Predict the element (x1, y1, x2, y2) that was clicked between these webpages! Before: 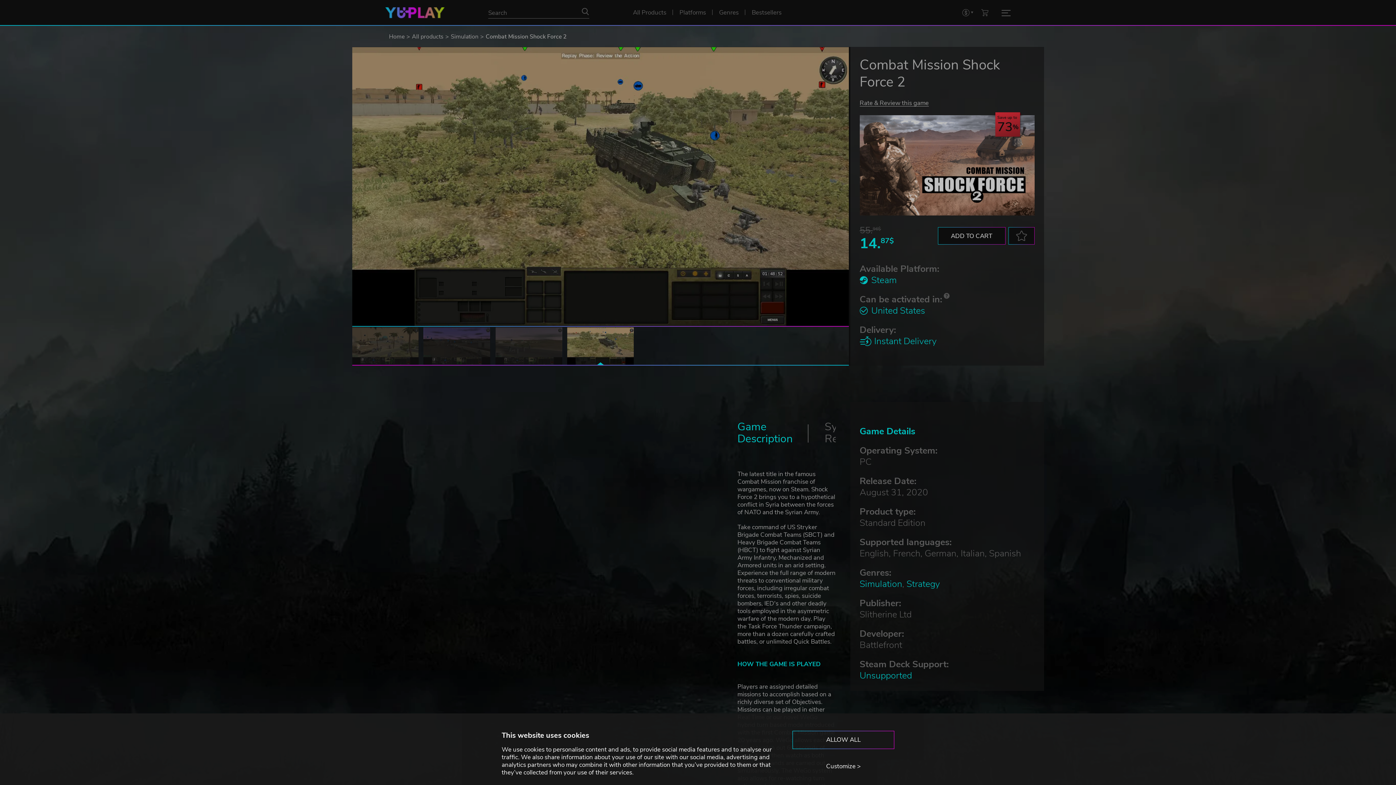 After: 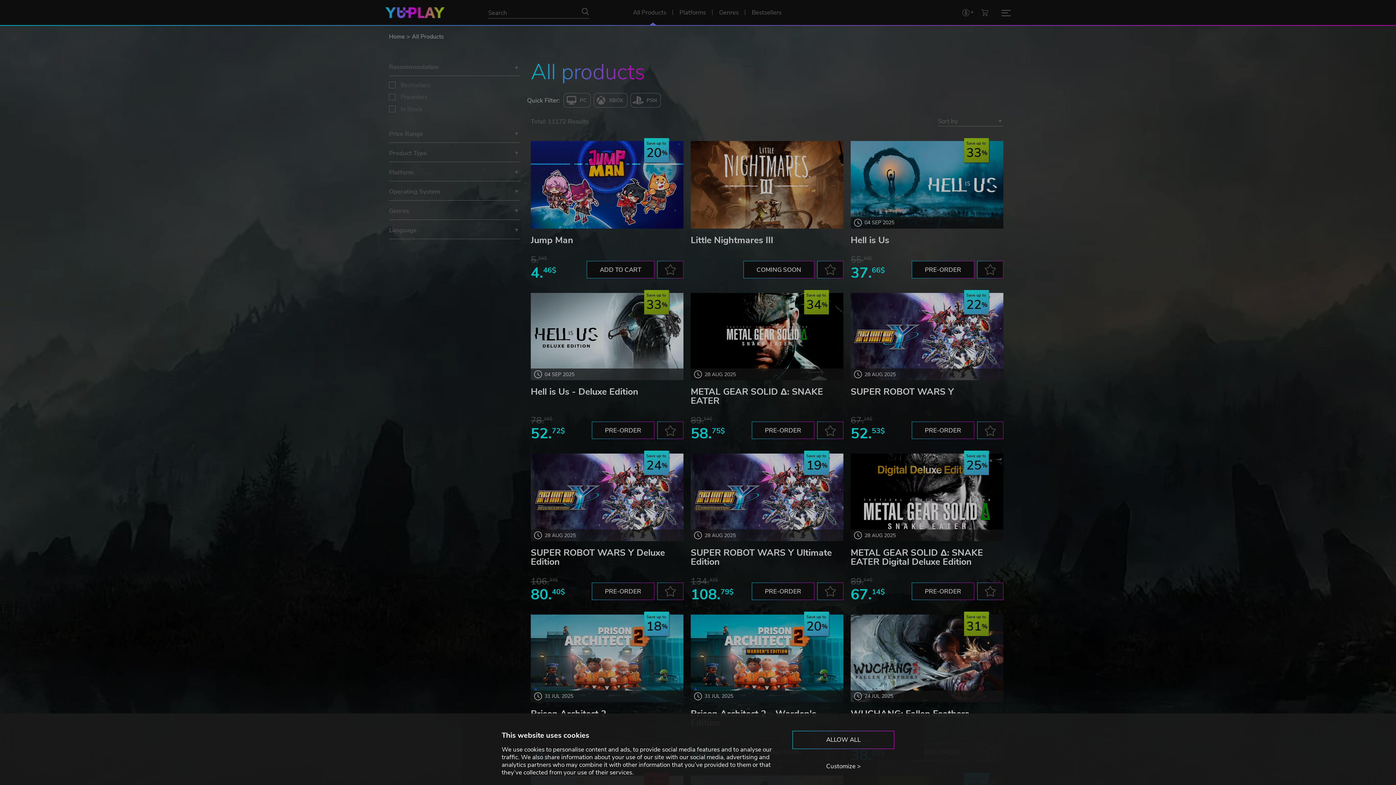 Action: bbox: (412, 32, 443, 40) label: All products